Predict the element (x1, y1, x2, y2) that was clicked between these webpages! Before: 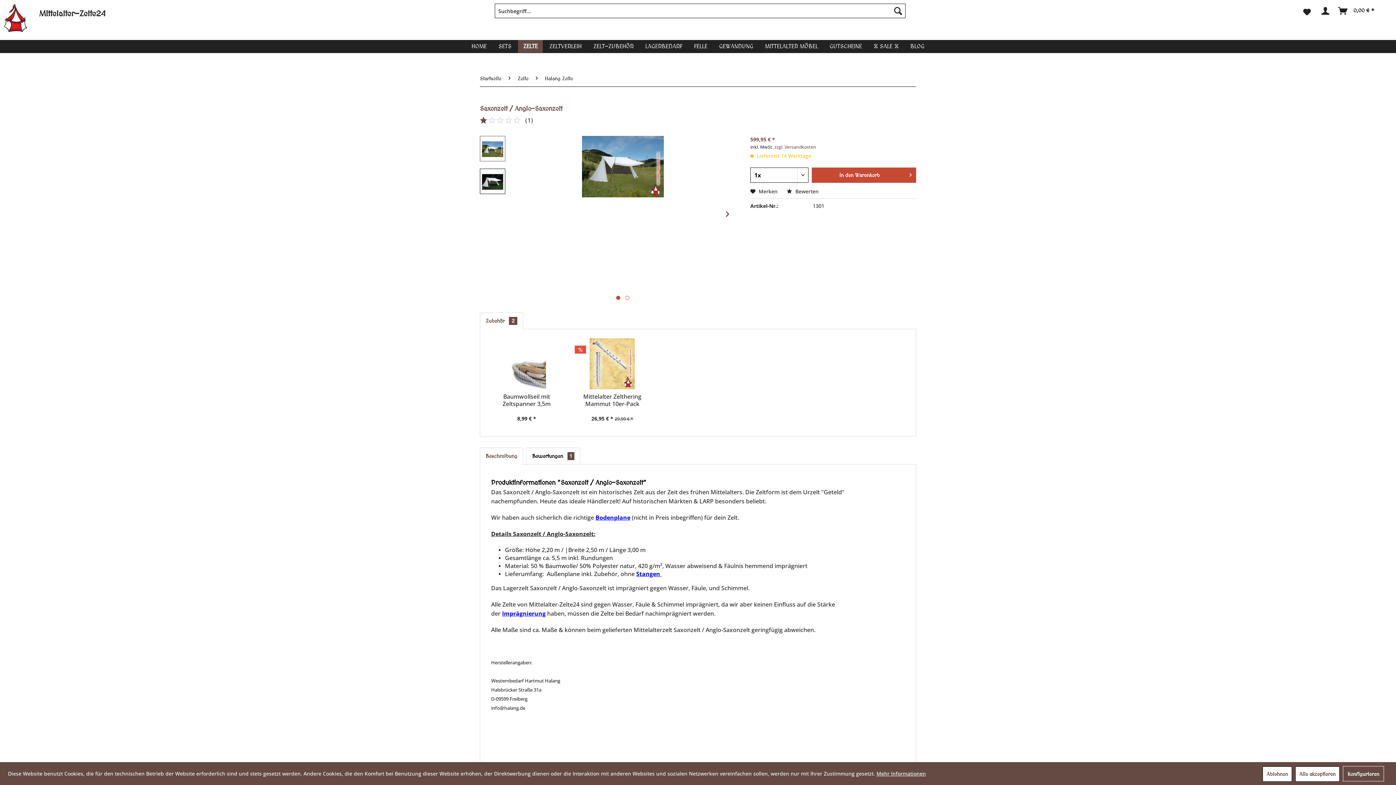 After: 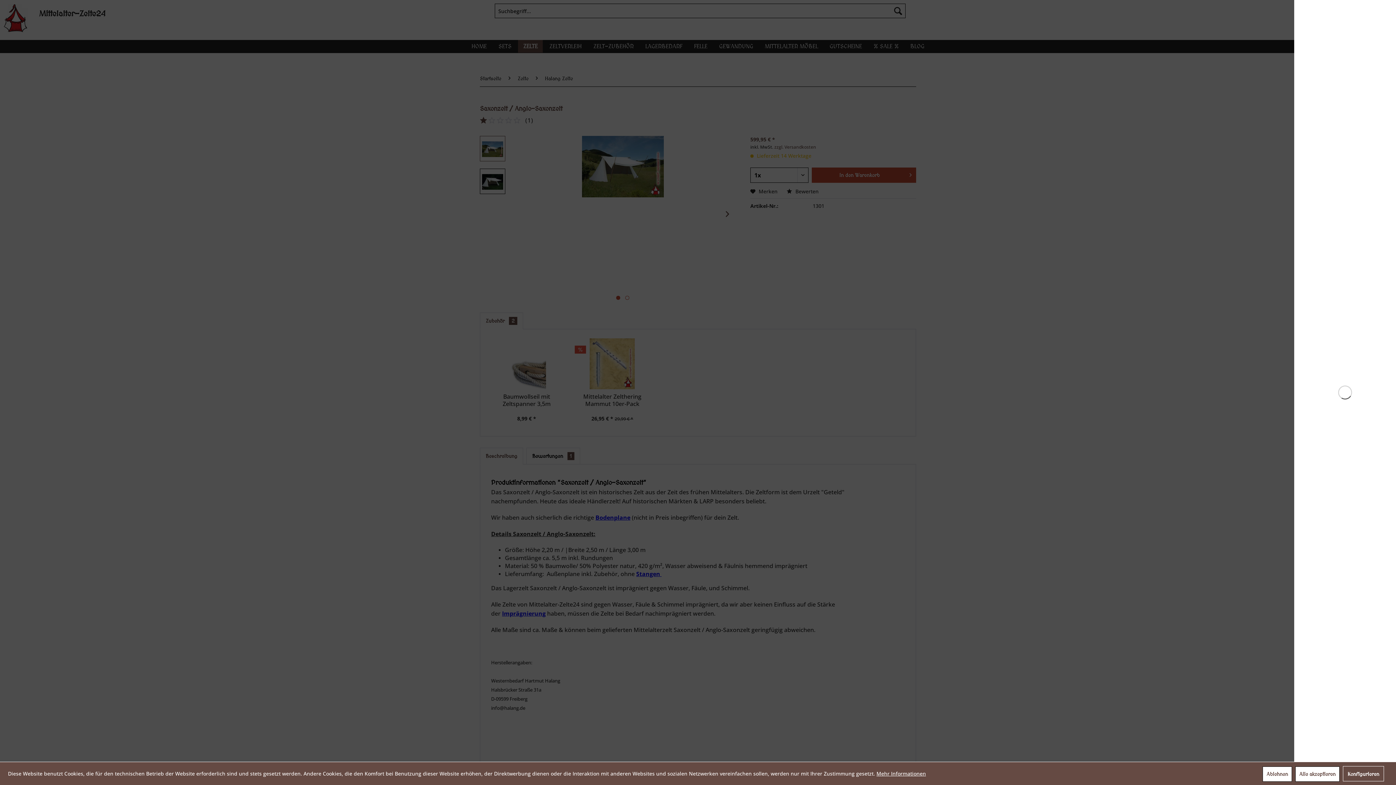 Action: label: Warenkorb bbox: (1335, 3, 1378, 18)